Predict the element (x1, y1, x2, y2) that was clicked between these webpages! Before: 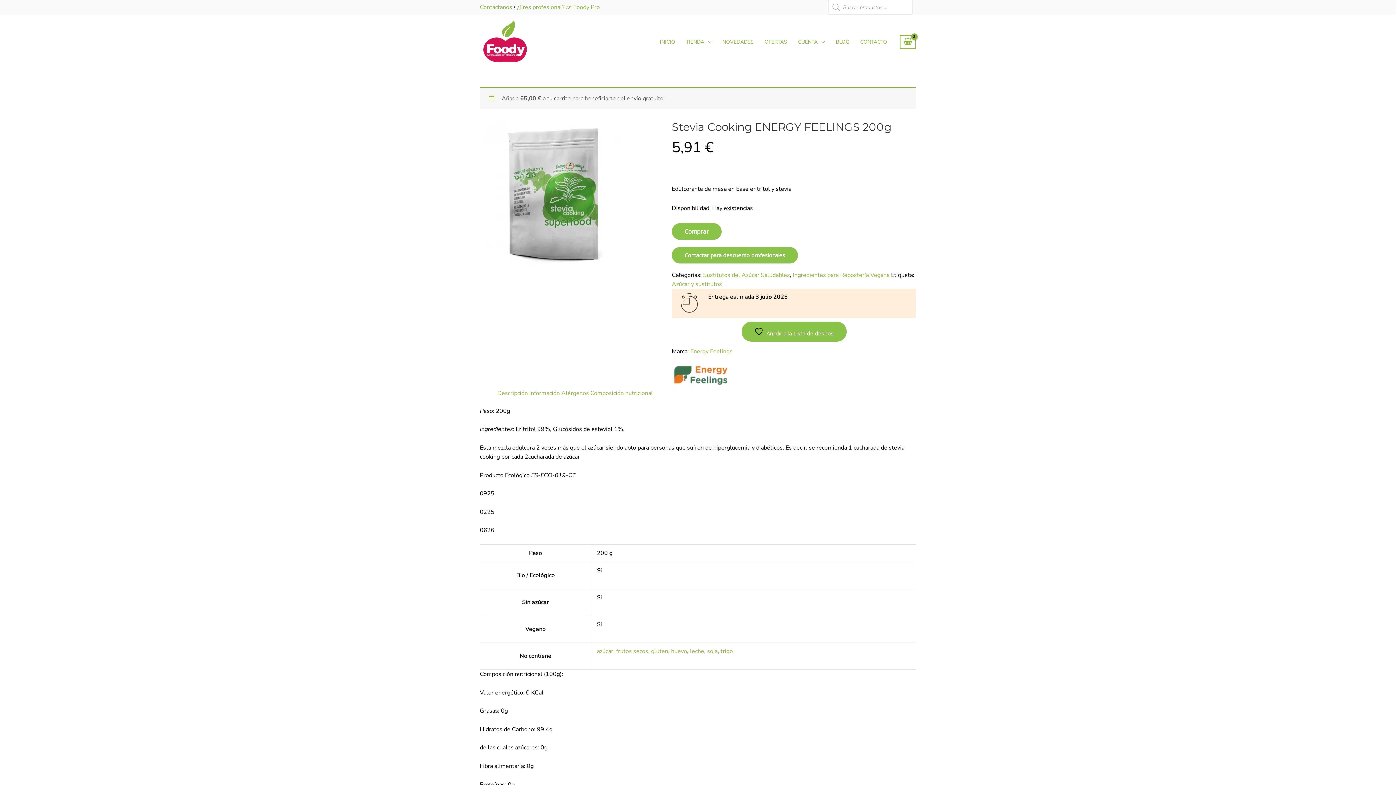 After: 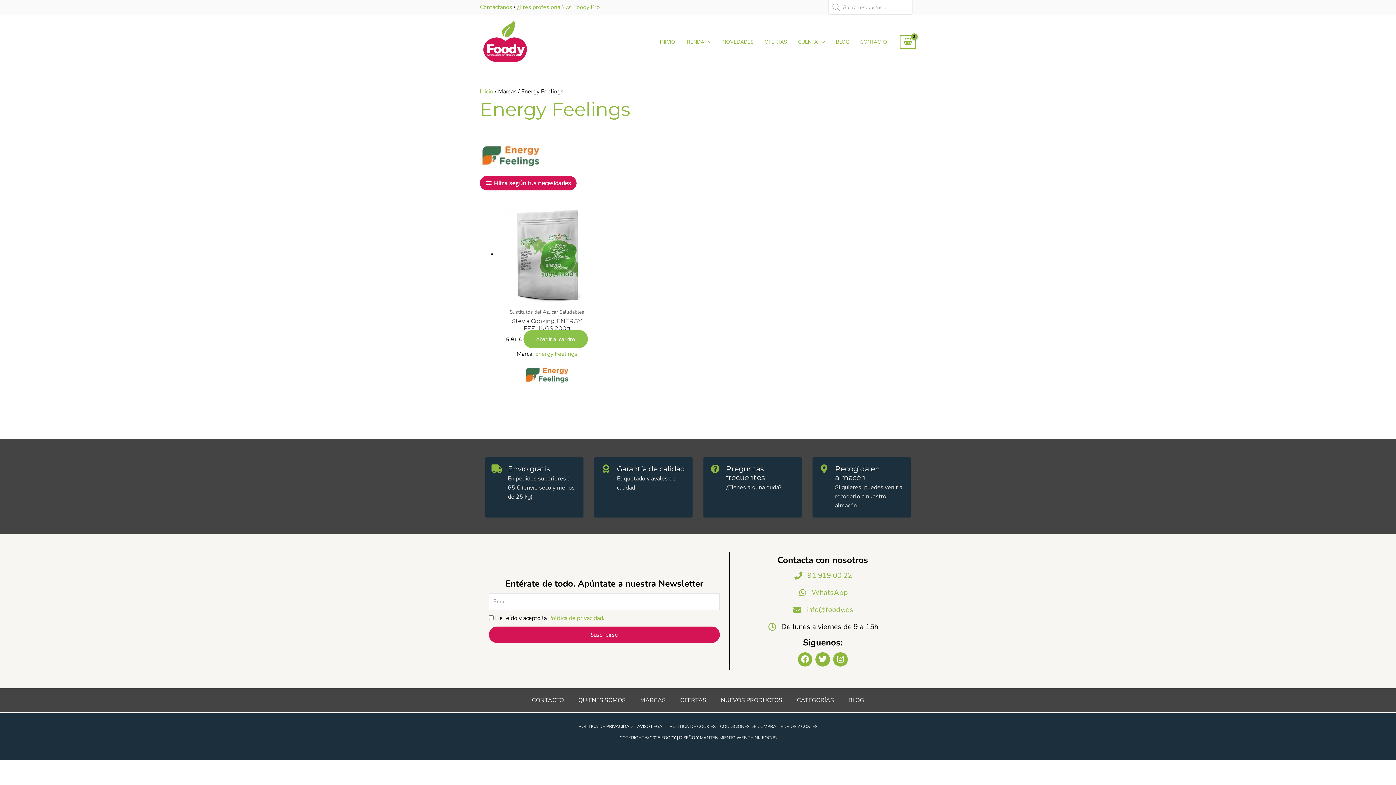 Action: bbox: (672, 361, 730, 389)